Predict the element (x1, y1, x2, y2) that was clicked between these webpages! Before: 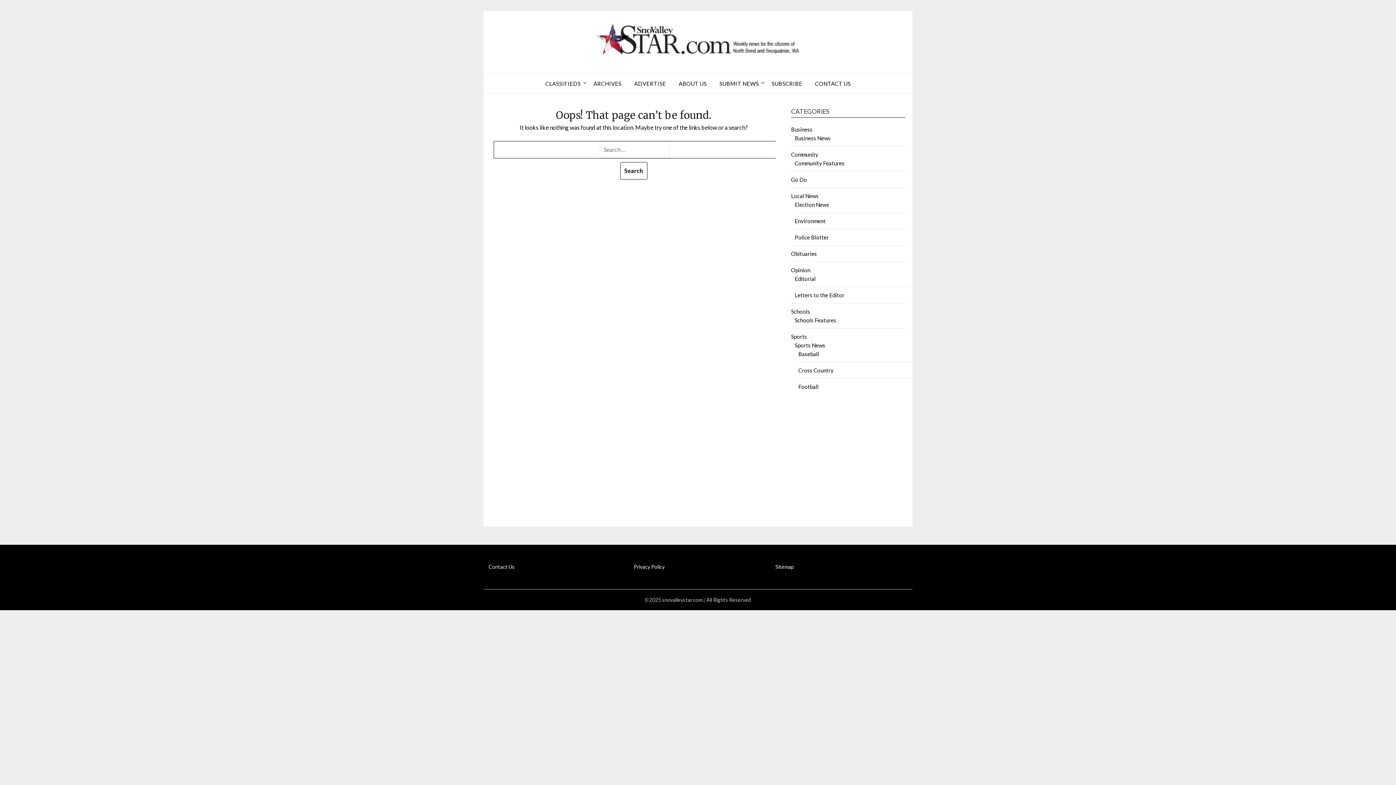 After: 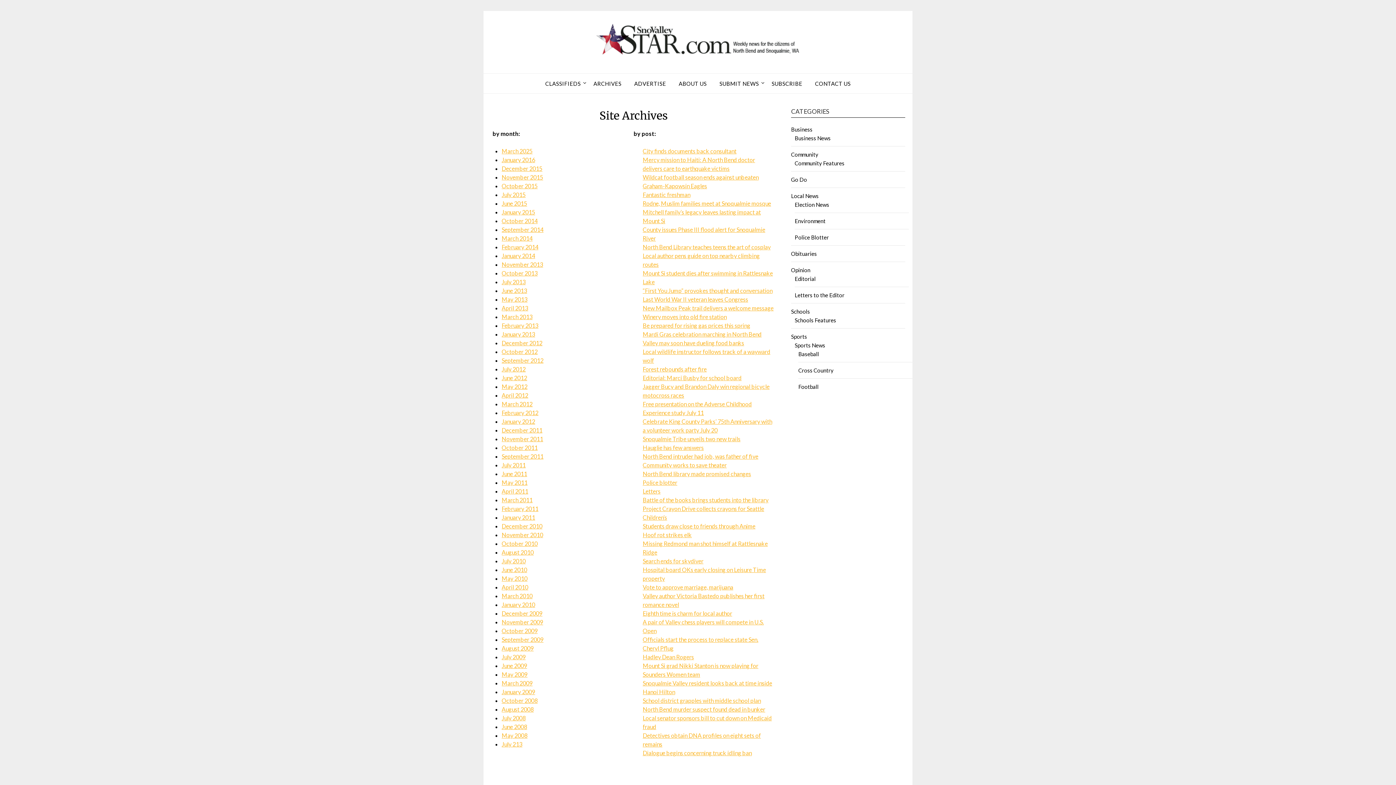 Action: bbox: (587, 73, 627, 93) label: ARCHIVES